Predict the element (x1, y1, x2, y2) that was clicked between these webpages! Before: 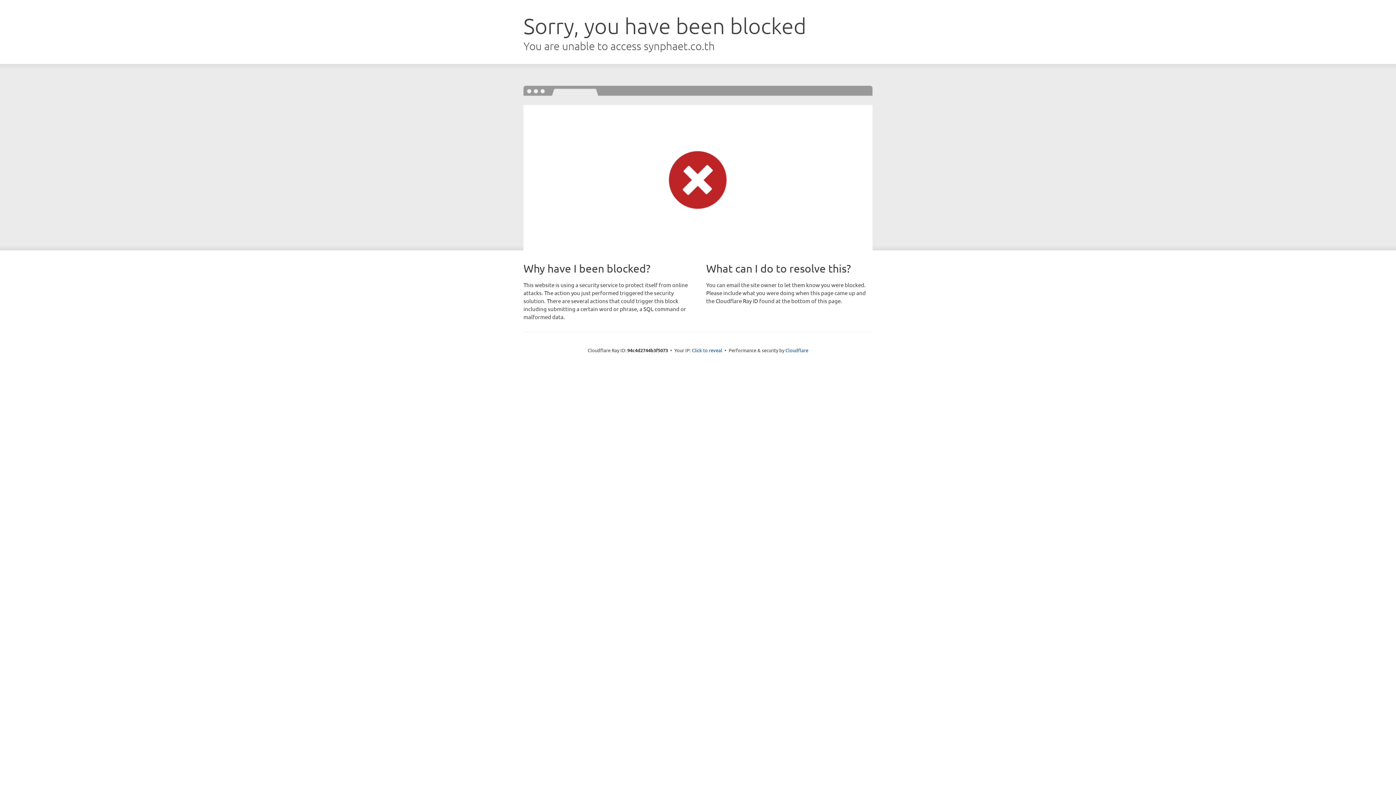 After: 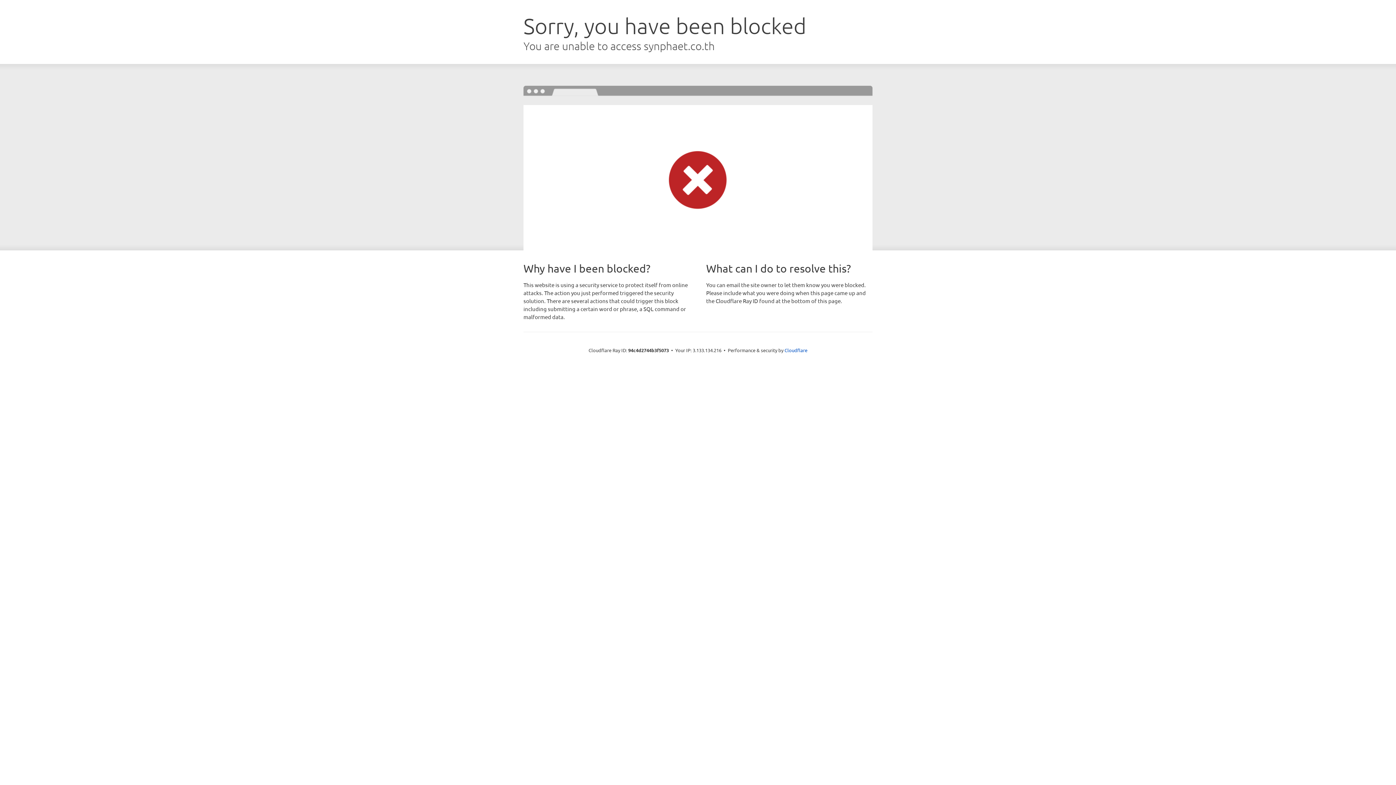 Action: label: Click to reveal bbox: (692, 346, 722, 353)